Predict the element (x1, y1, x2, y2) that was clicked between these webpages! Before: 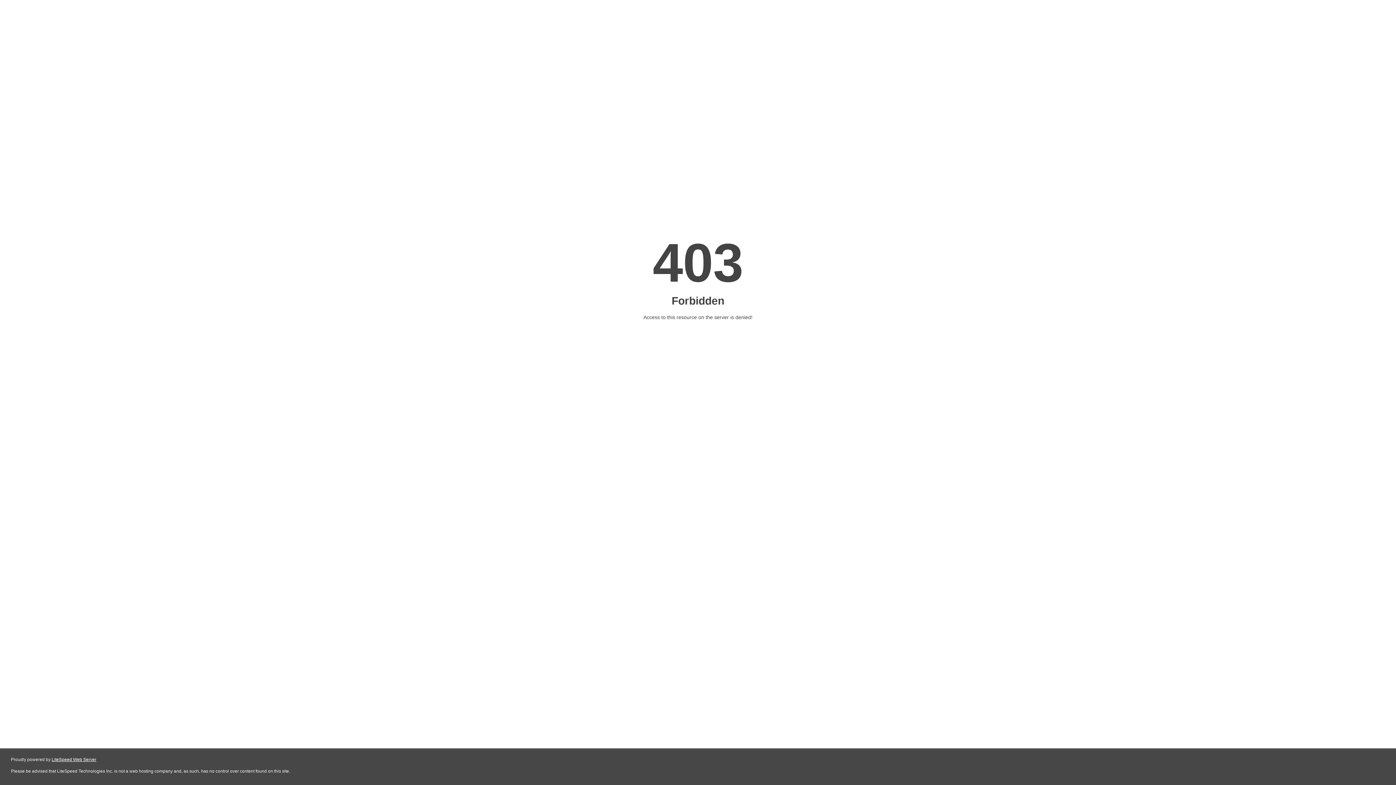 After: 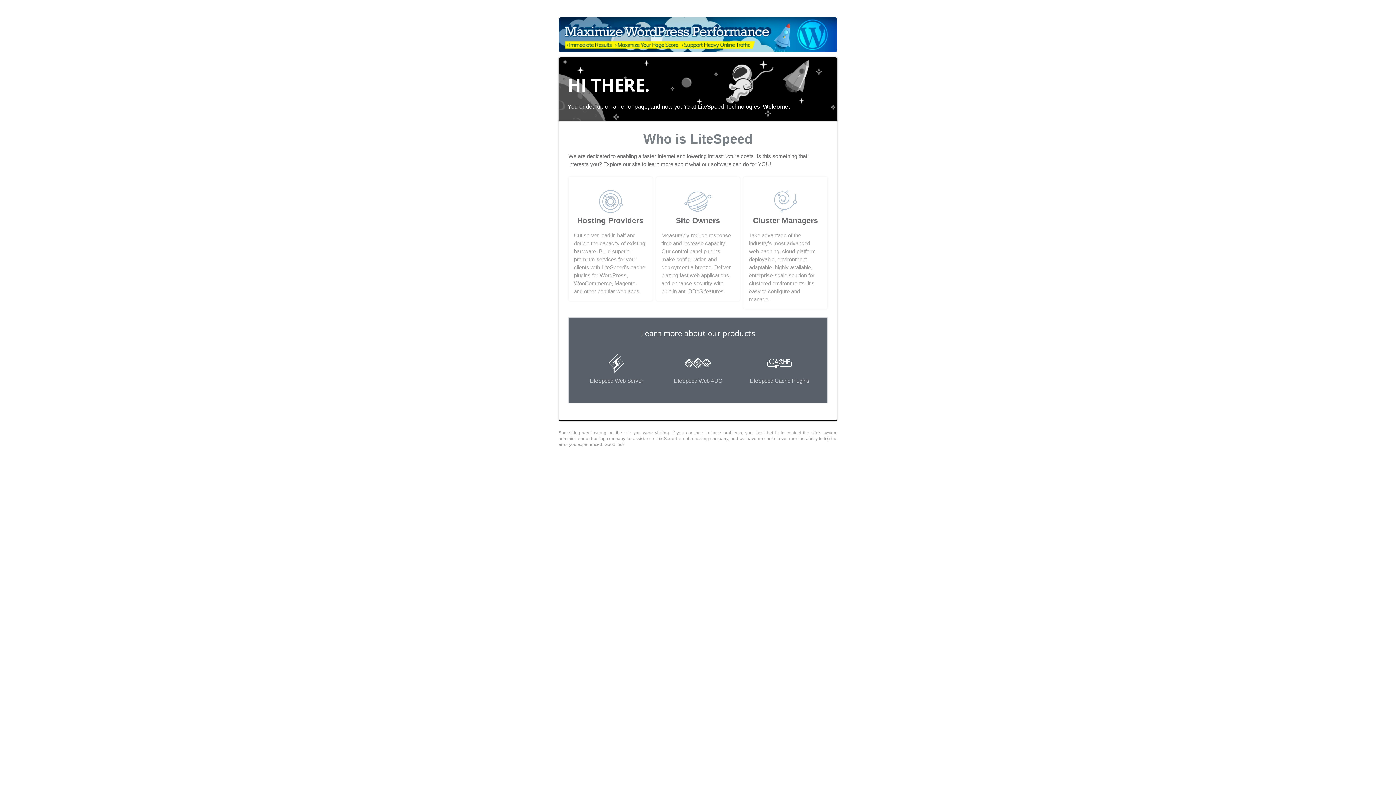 Action: label: LiteSpeed Web Server bbox: (51, 757, 96, 762)